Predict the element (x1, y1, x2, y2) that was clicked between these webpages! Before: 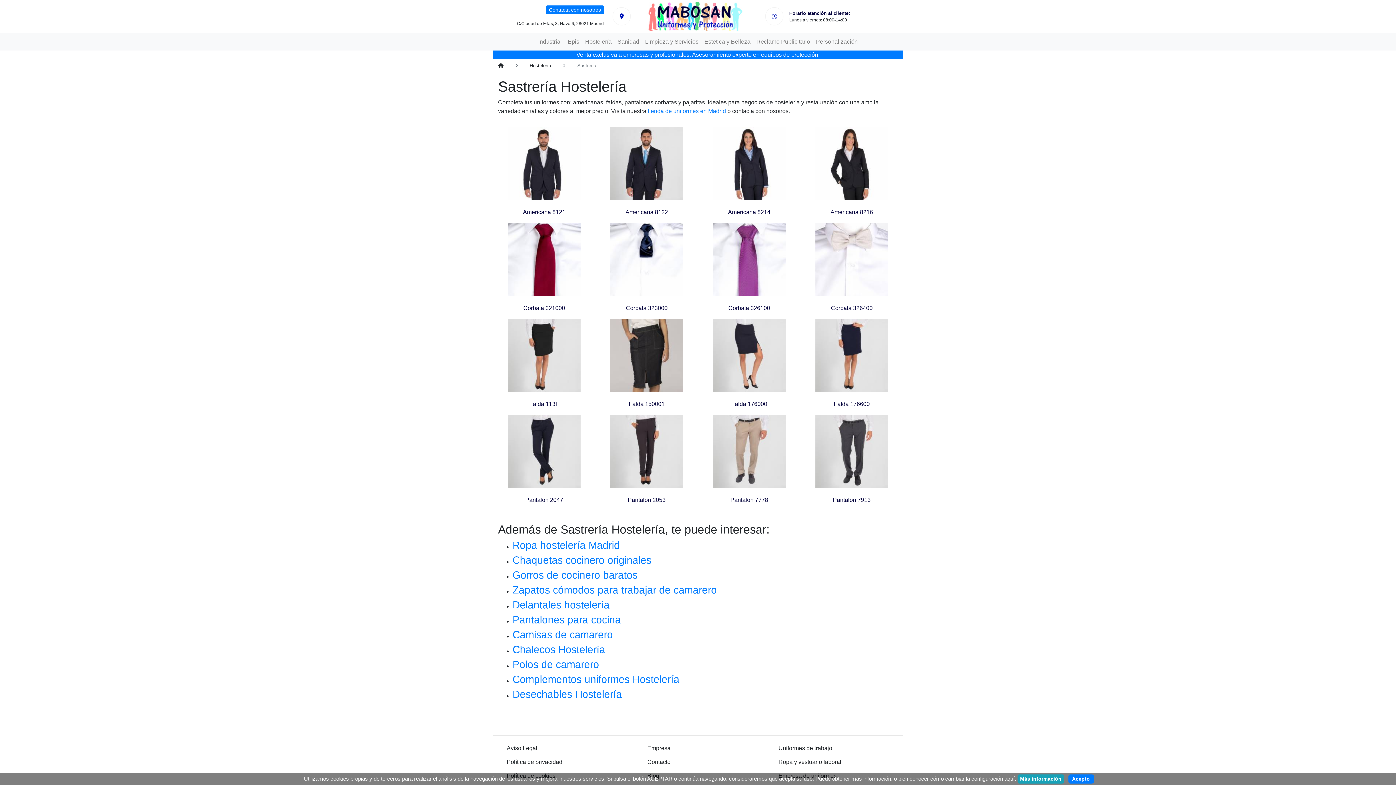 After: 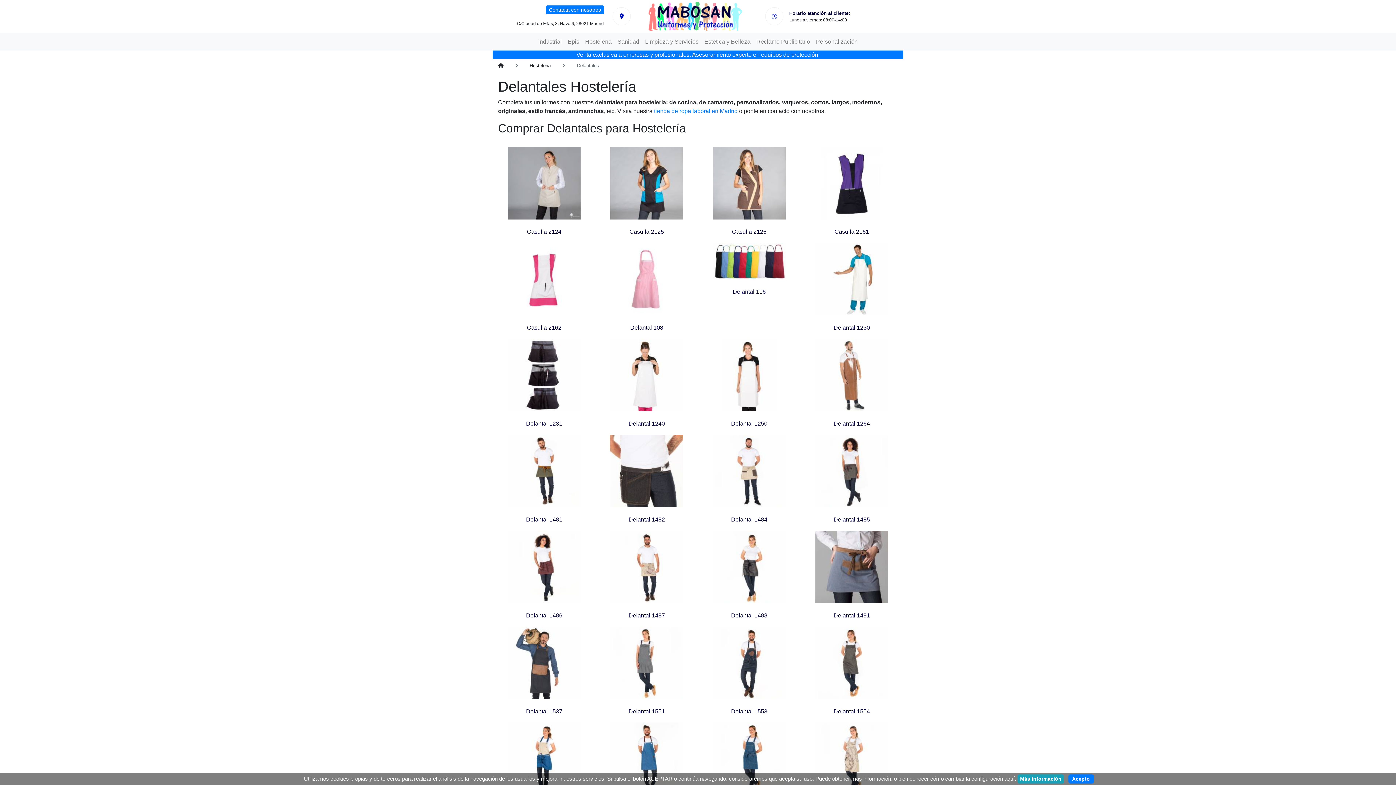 Action: bbox: (512, 599, 609, 610) label: Delantales hostelería